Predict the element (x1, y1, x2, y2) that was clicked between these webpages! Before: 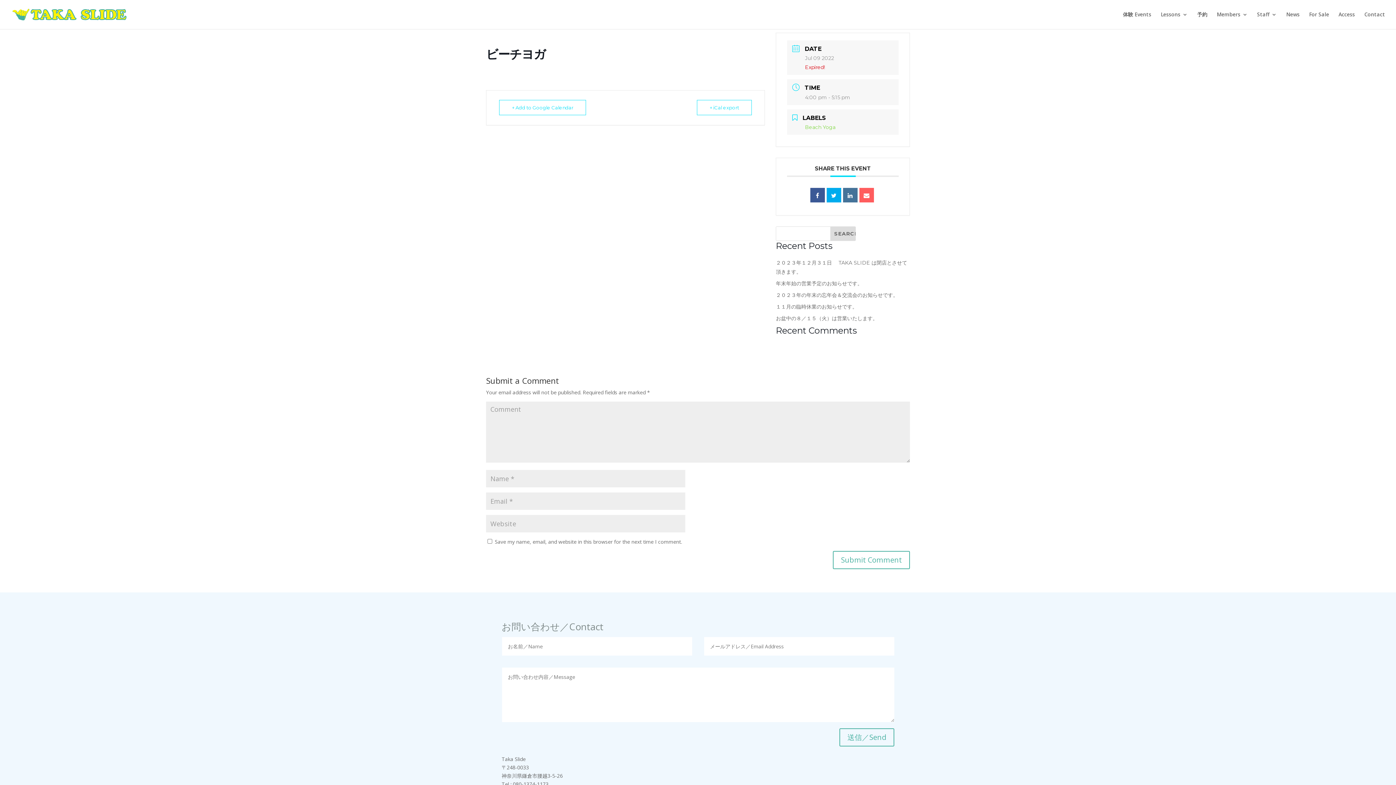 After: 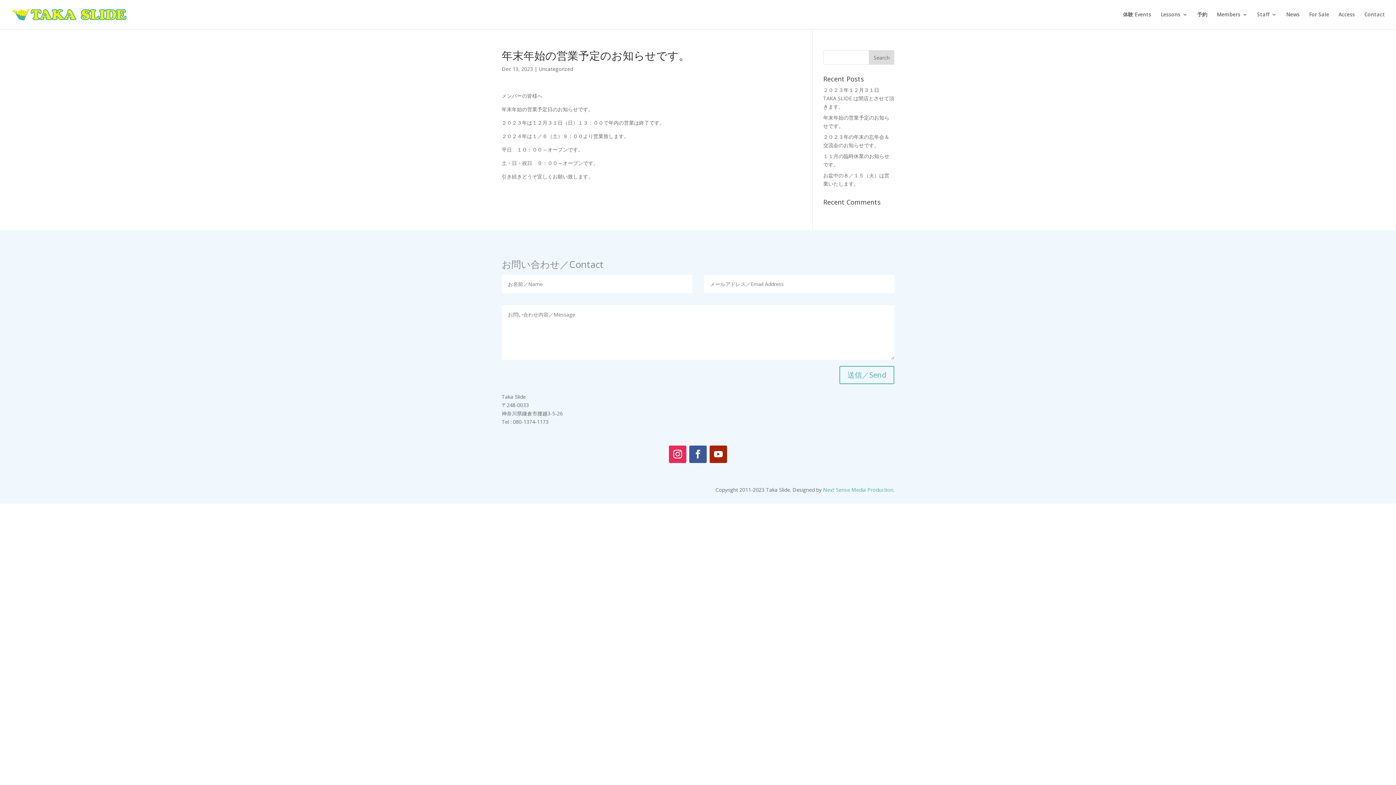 Action: label: 年末年始の営業予定のお知らせです。 bbox: (776, 280, 862, 286)